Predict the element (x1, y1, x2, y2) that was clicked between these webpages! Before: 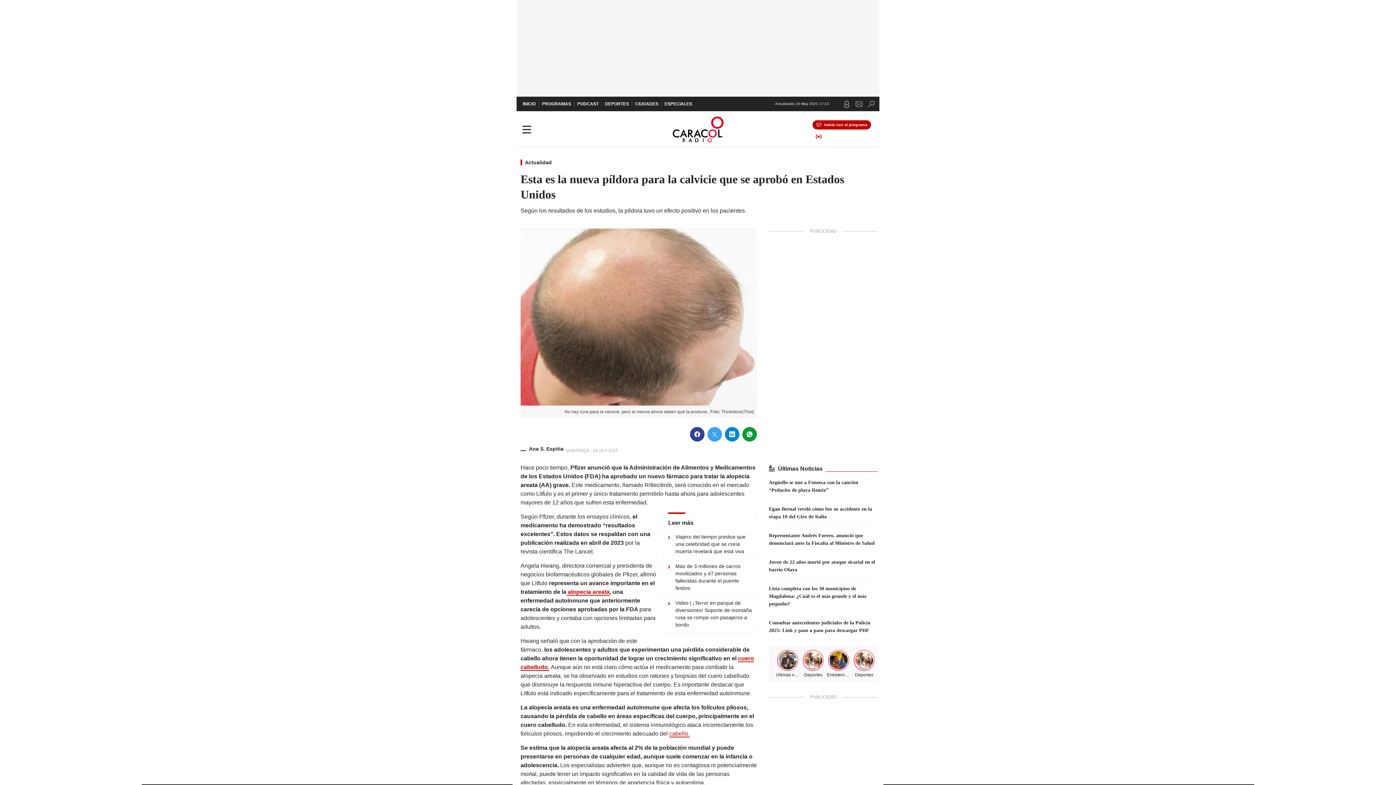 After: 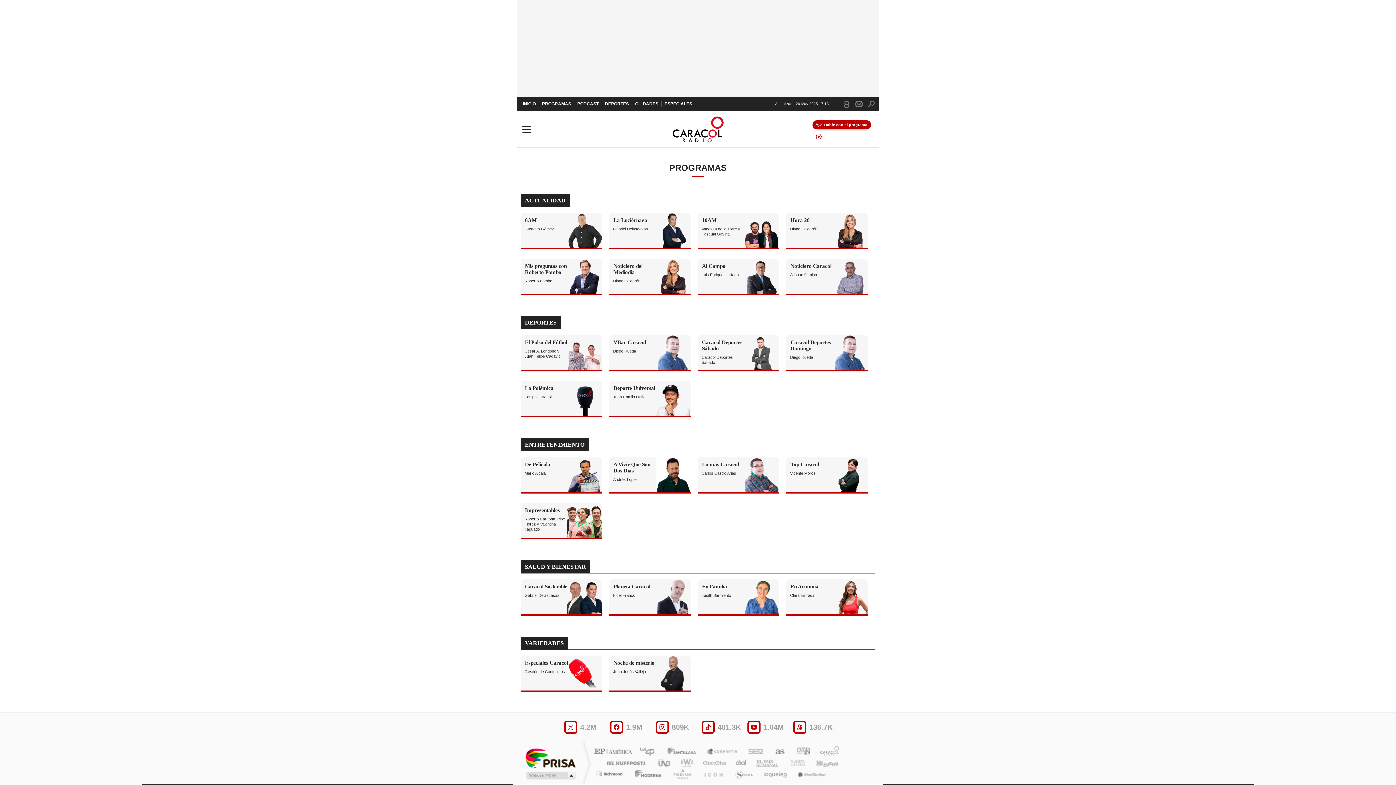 Action: label: PROGRAMAS bbox: (538, 96, 574, 111)